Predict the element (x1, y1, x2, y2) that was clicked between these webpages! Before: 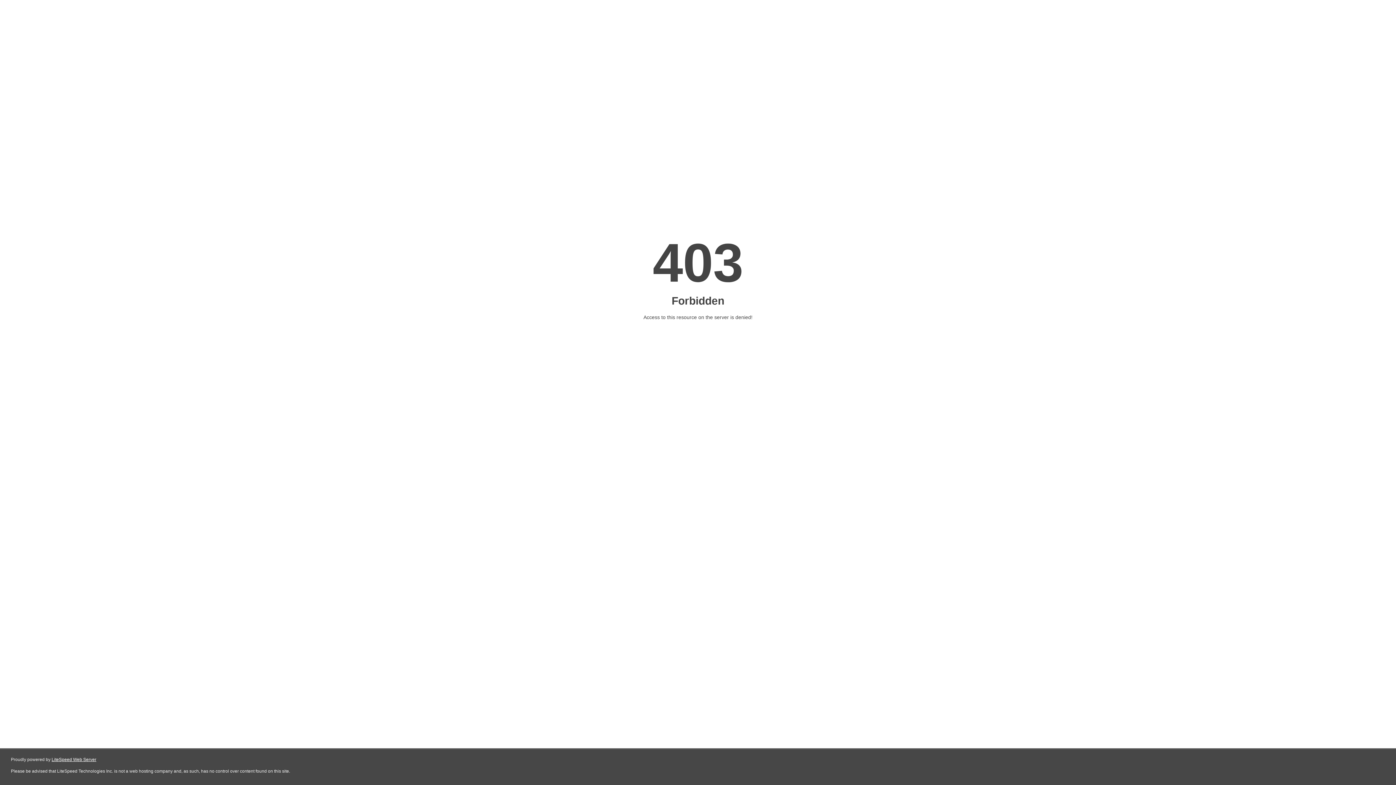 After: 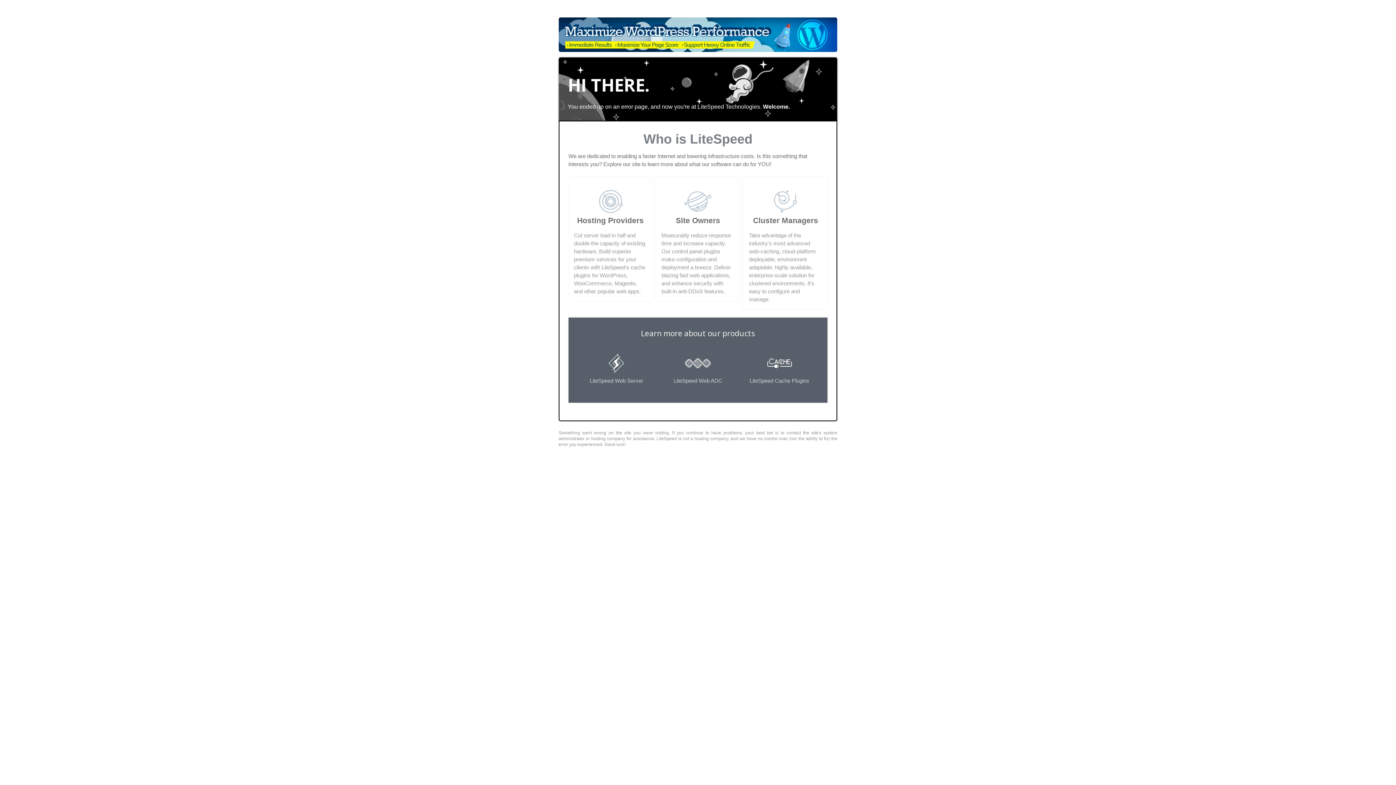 Action: bbox: (51, 757, 96, 762) label: LiteSpeed Web Server